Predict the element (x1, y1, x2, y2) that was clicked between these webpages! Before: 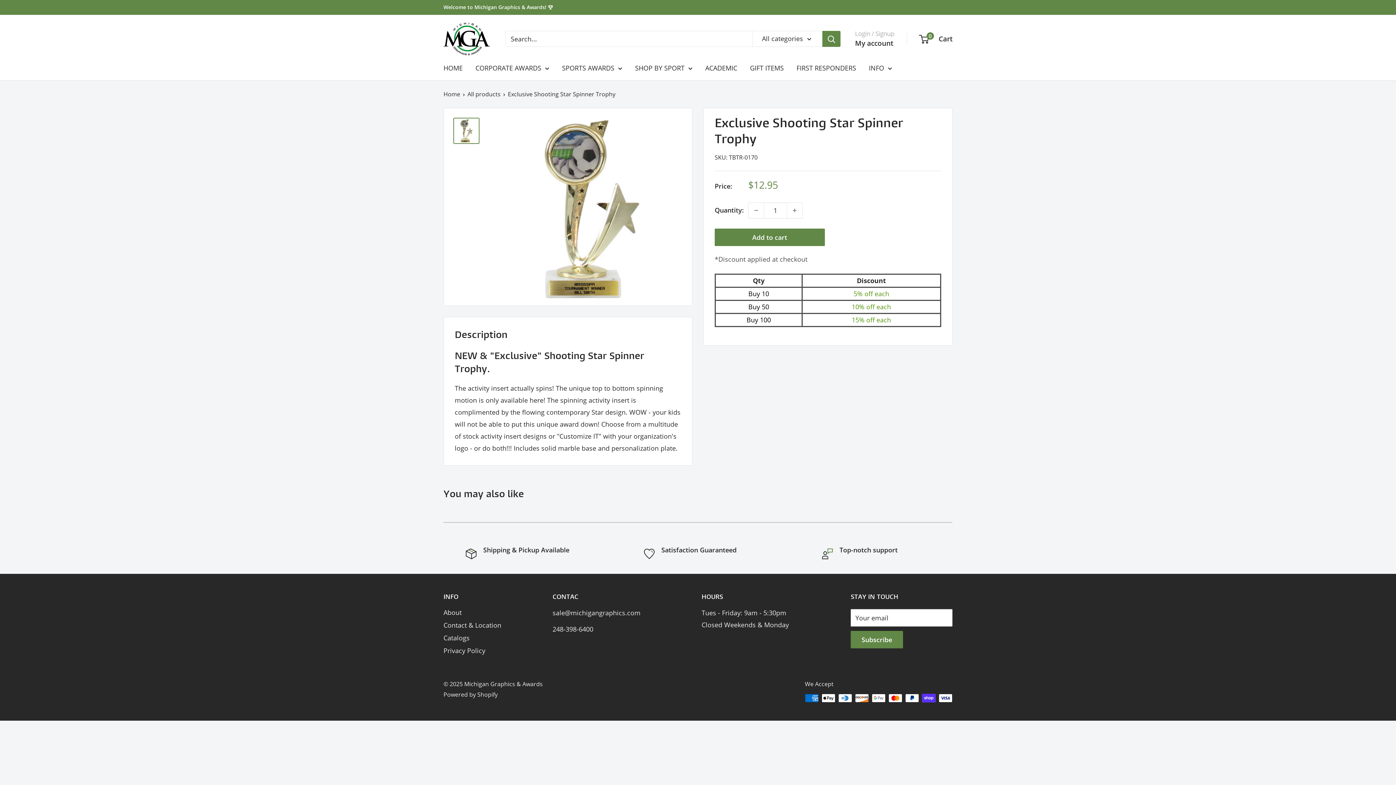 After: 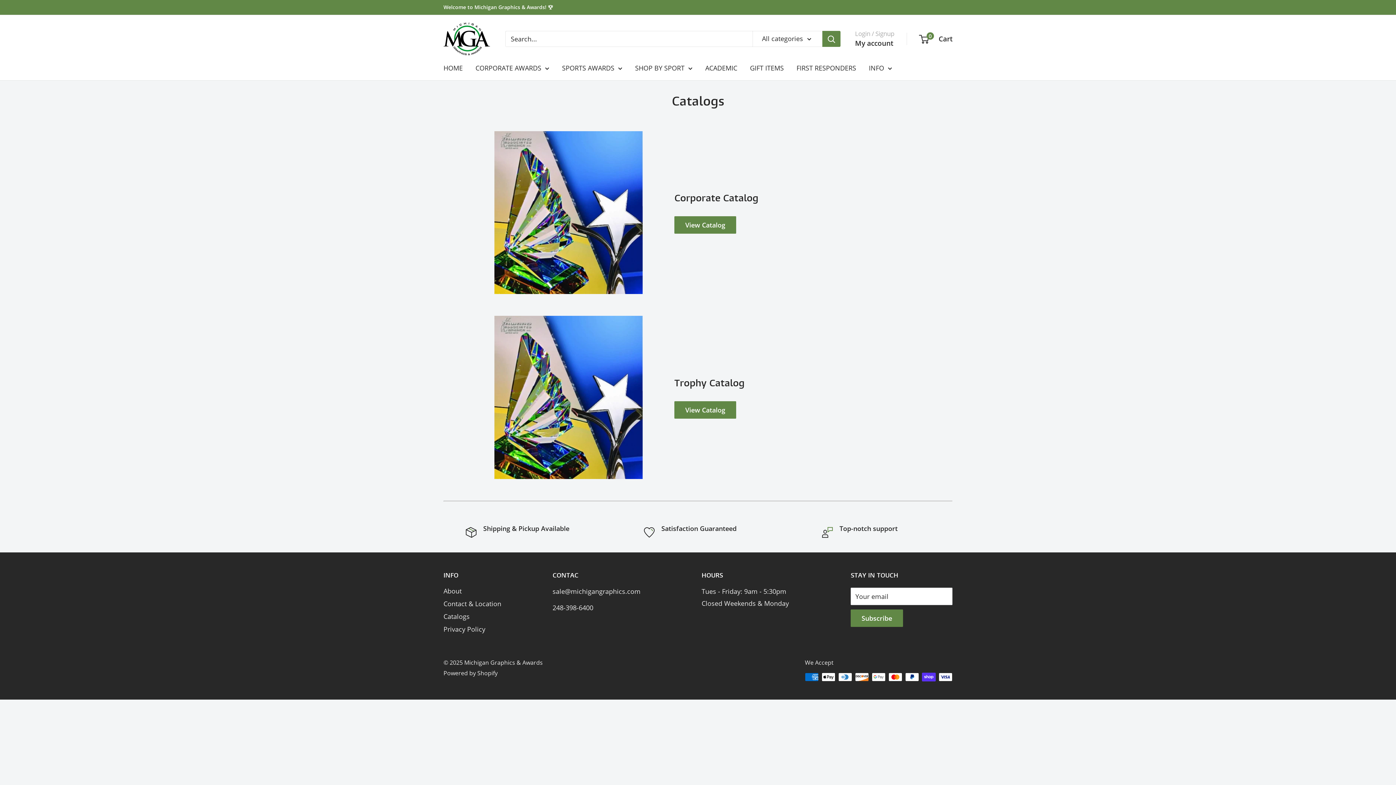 Action: label: Catalogs bbox: (443, 631, 527, 644)